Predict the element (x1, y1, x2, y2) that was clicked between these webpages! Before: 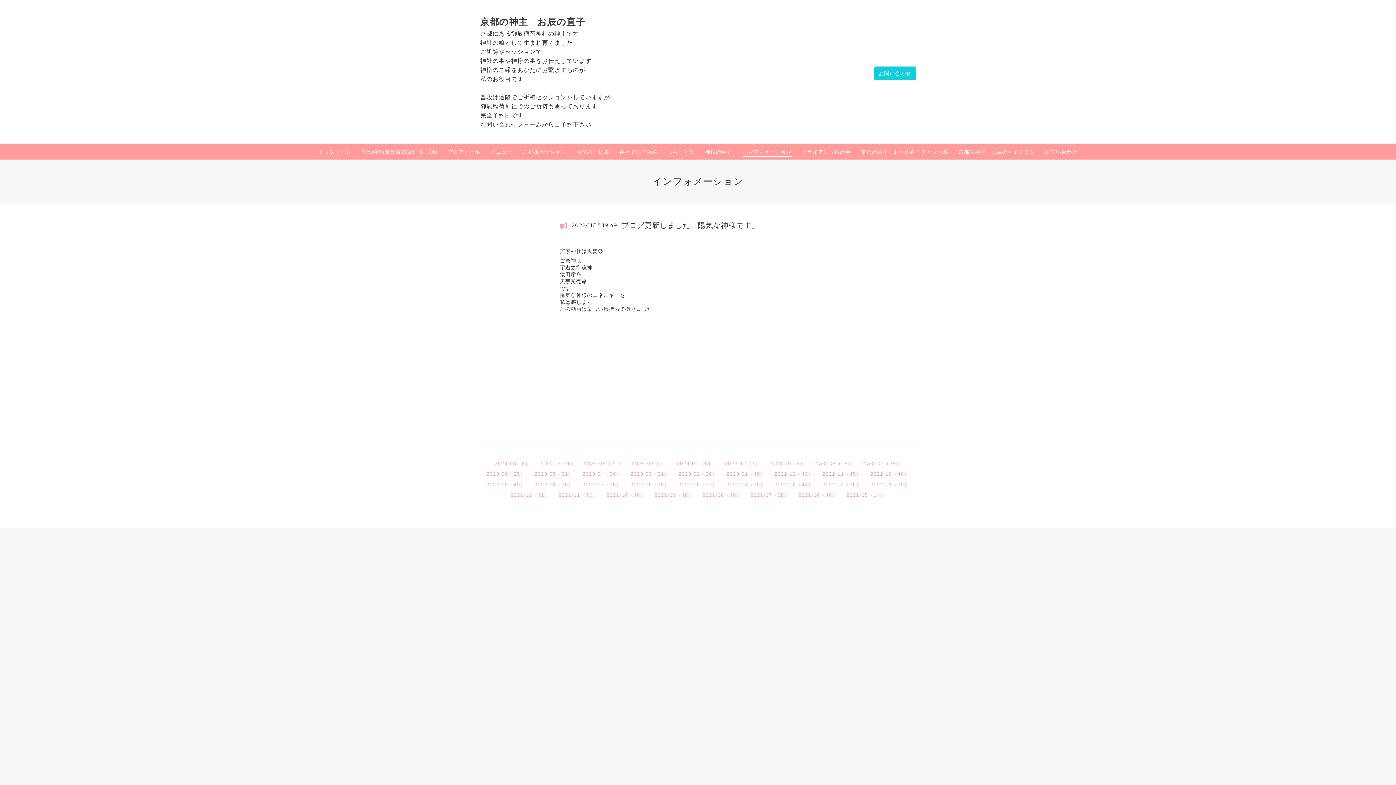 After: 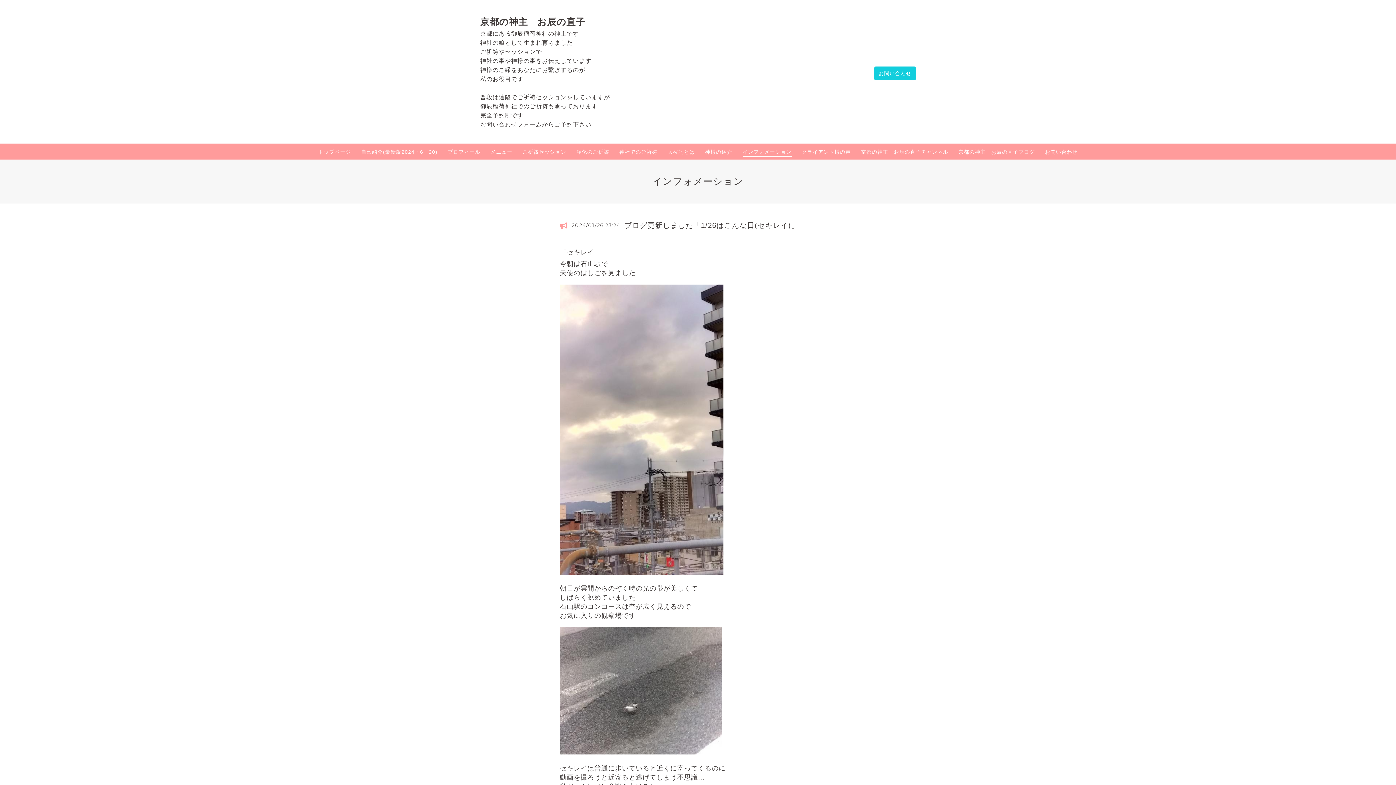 Action: label: 2024-01（18） bbox: (676, 460, 716, 466)